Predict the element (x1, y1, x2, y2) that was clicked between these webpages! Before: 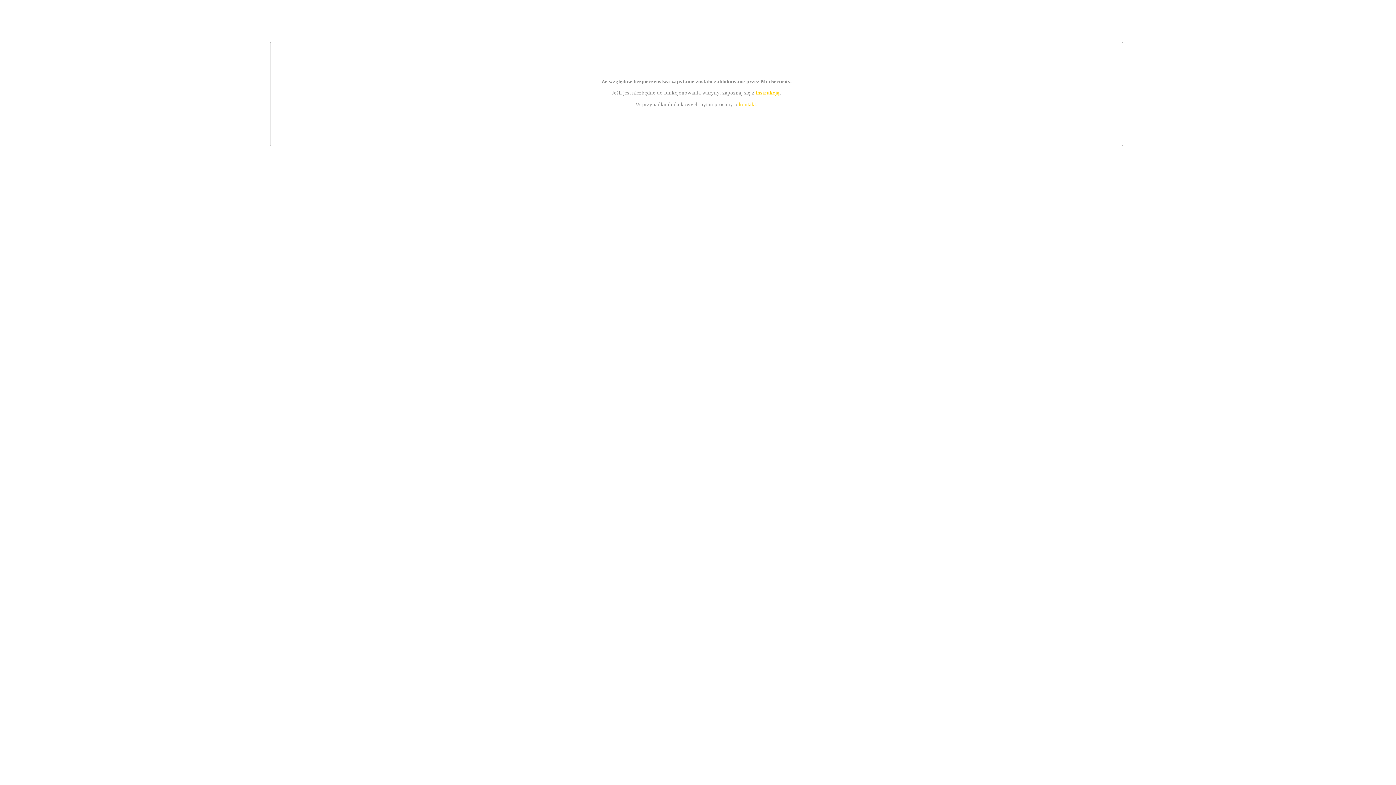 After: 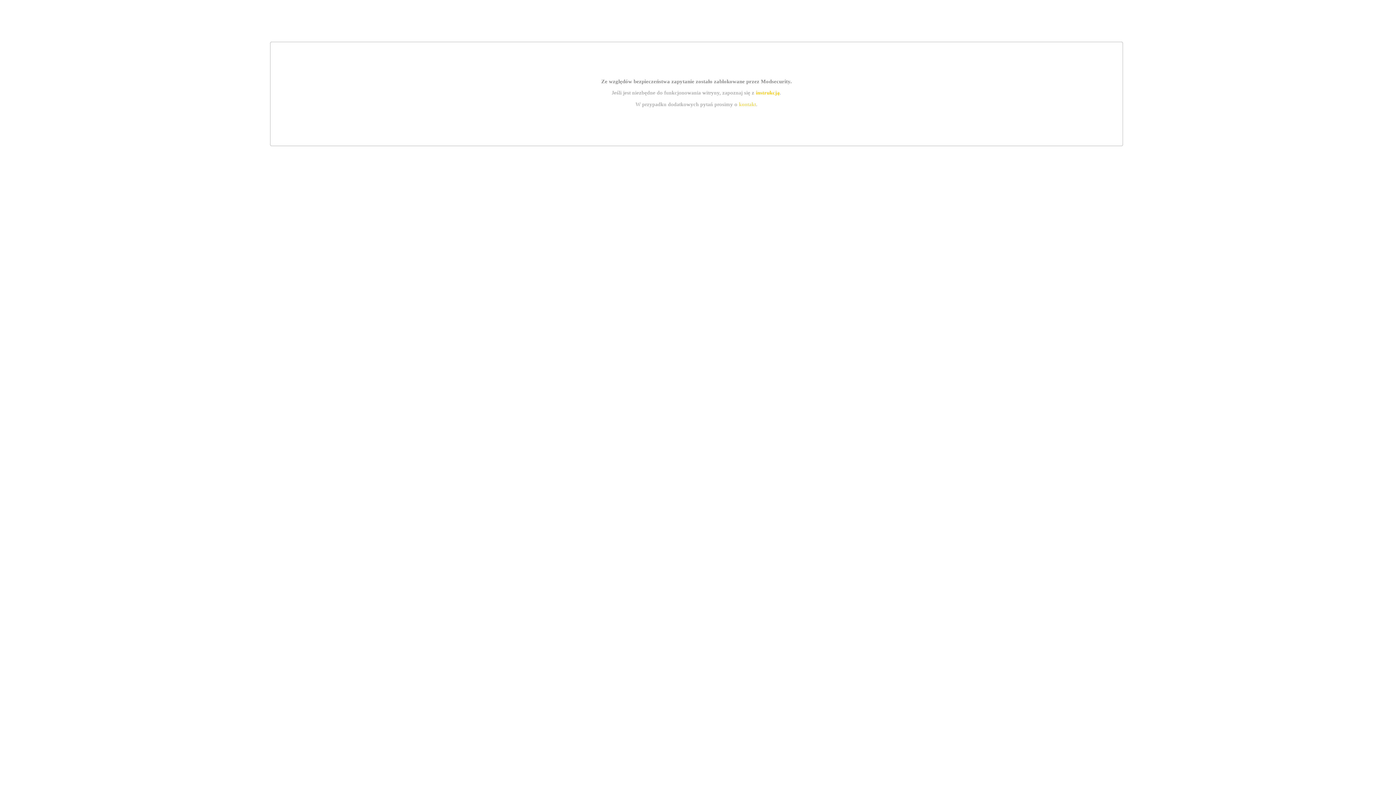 Action: bbox: (755, 89, 779, 95) label: instrukcją